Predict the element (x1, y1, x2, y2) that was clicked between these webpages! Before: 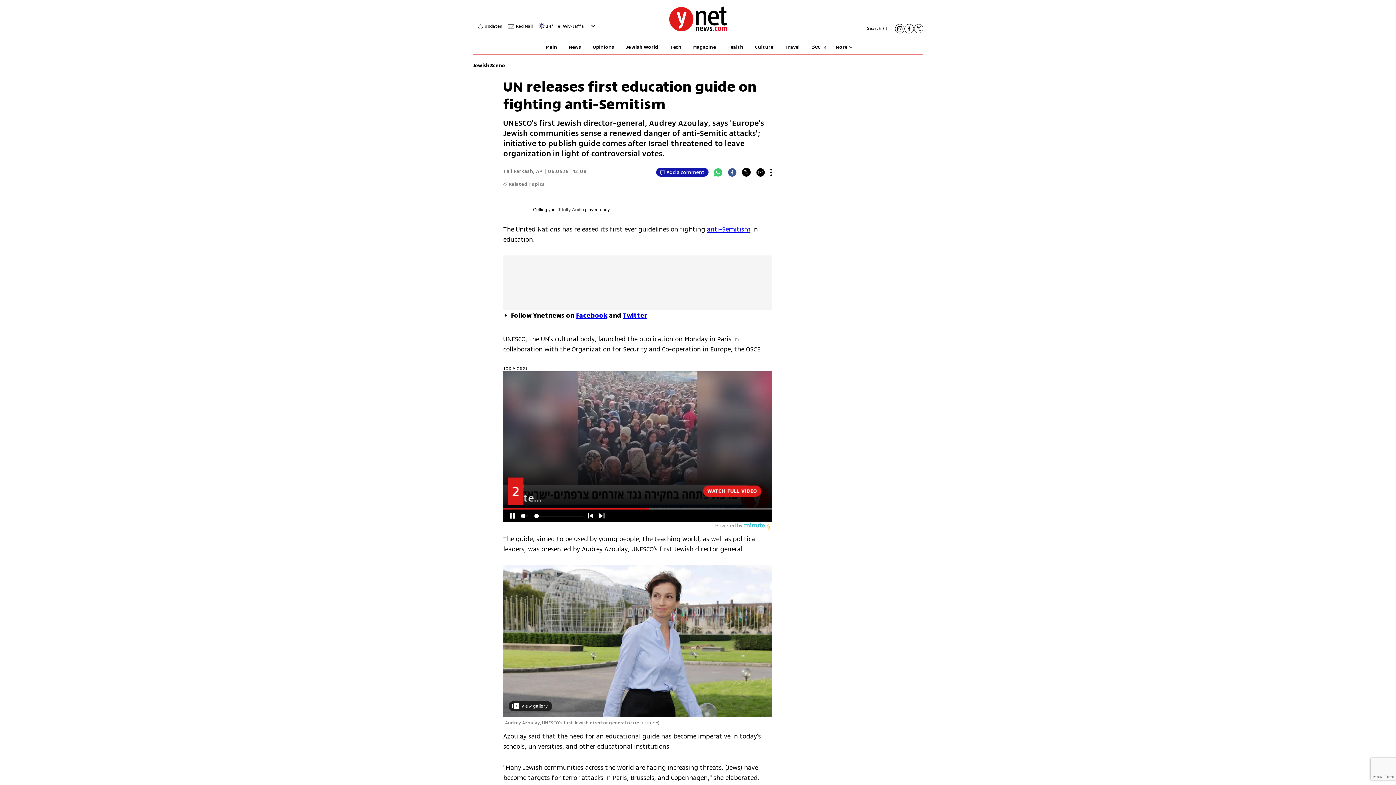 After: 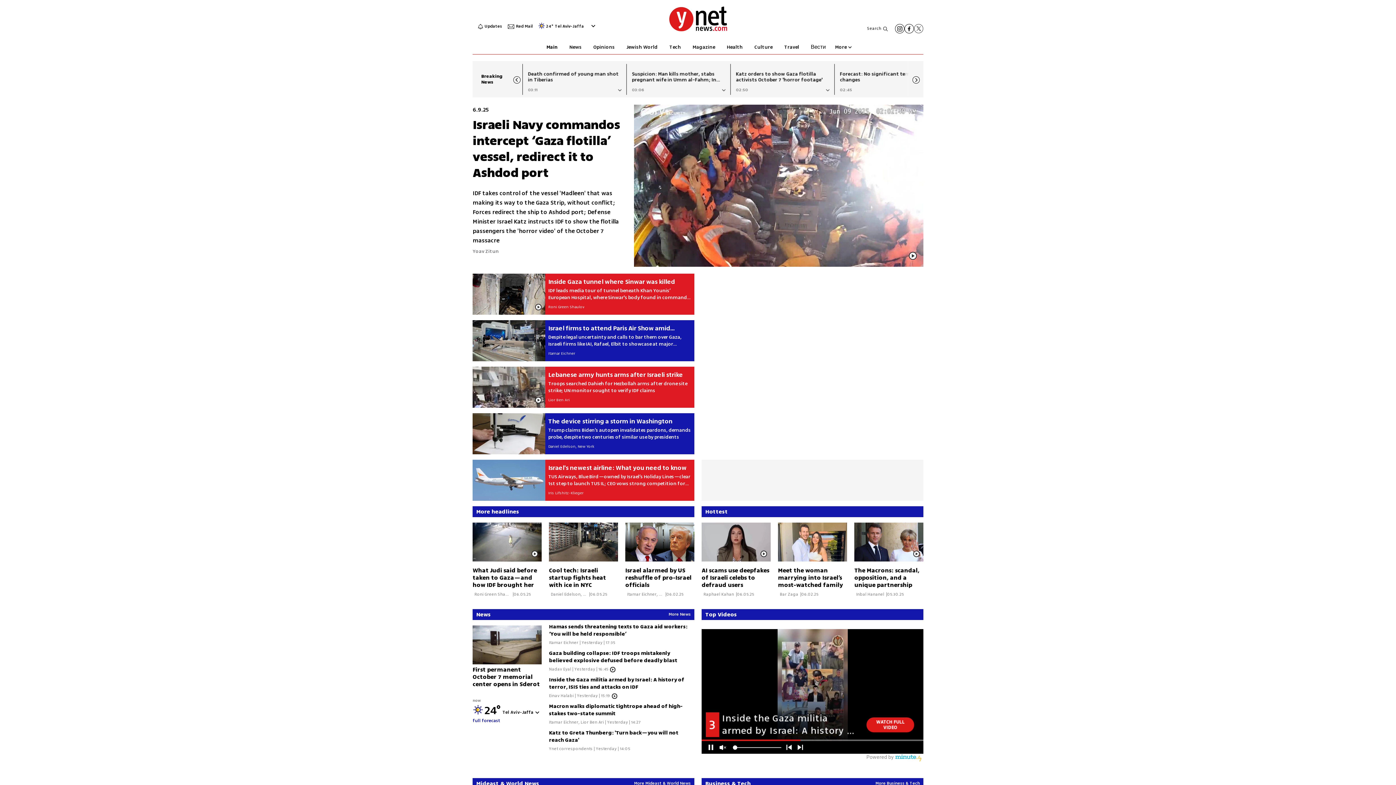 Action: bbox: (546, 40, 557, 54) label: דף הבית